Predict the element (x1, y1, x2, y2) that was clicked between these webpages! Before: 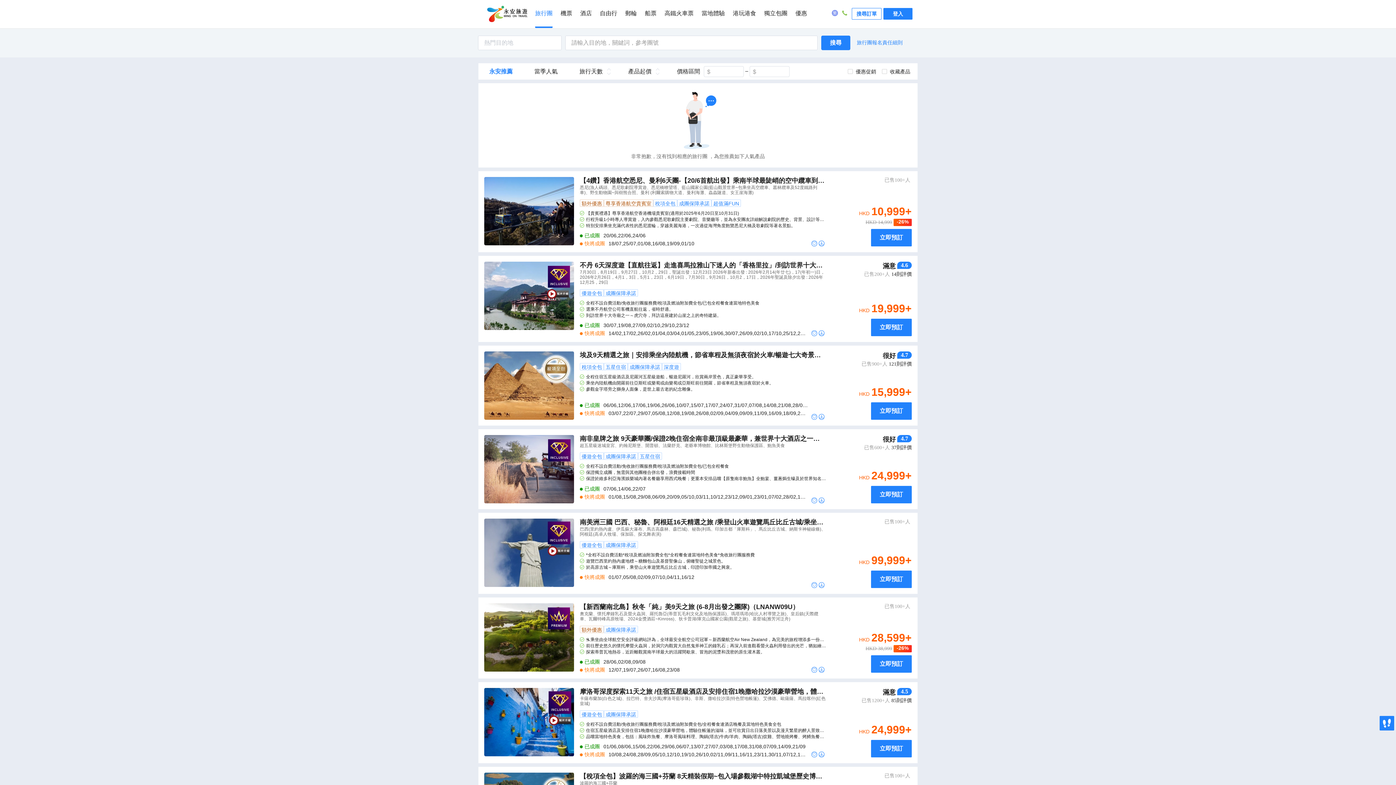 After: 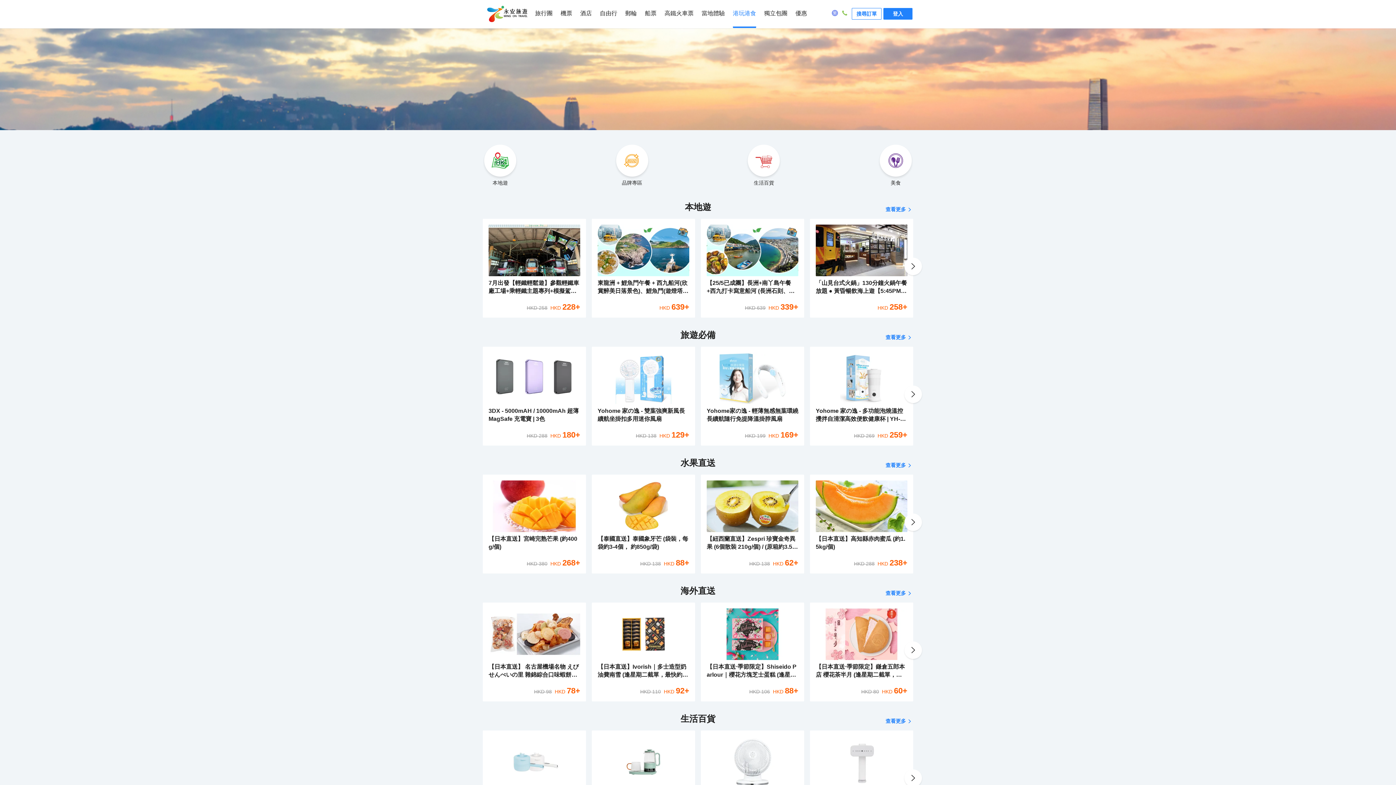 Action: label: 港玩港食 bbox: (733, 0, 756, 27)